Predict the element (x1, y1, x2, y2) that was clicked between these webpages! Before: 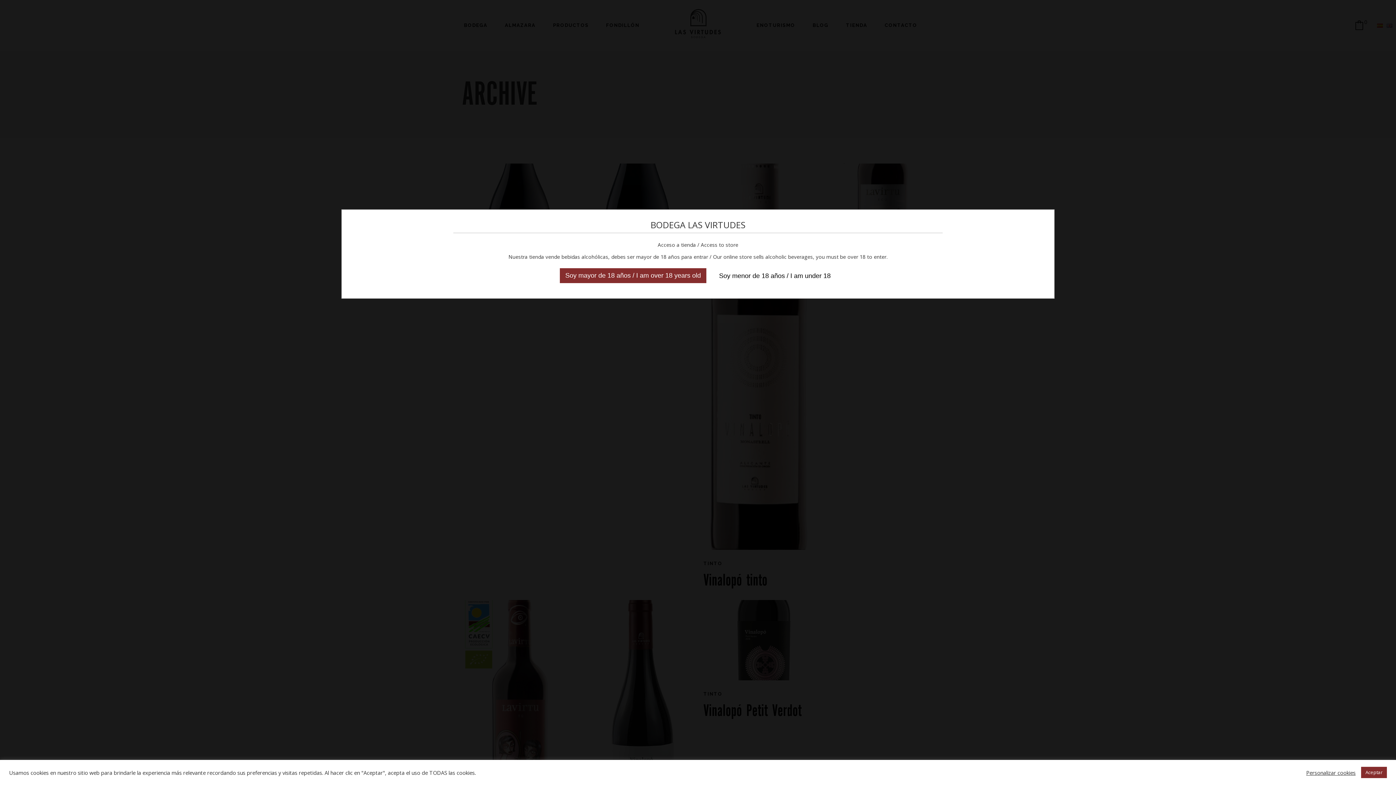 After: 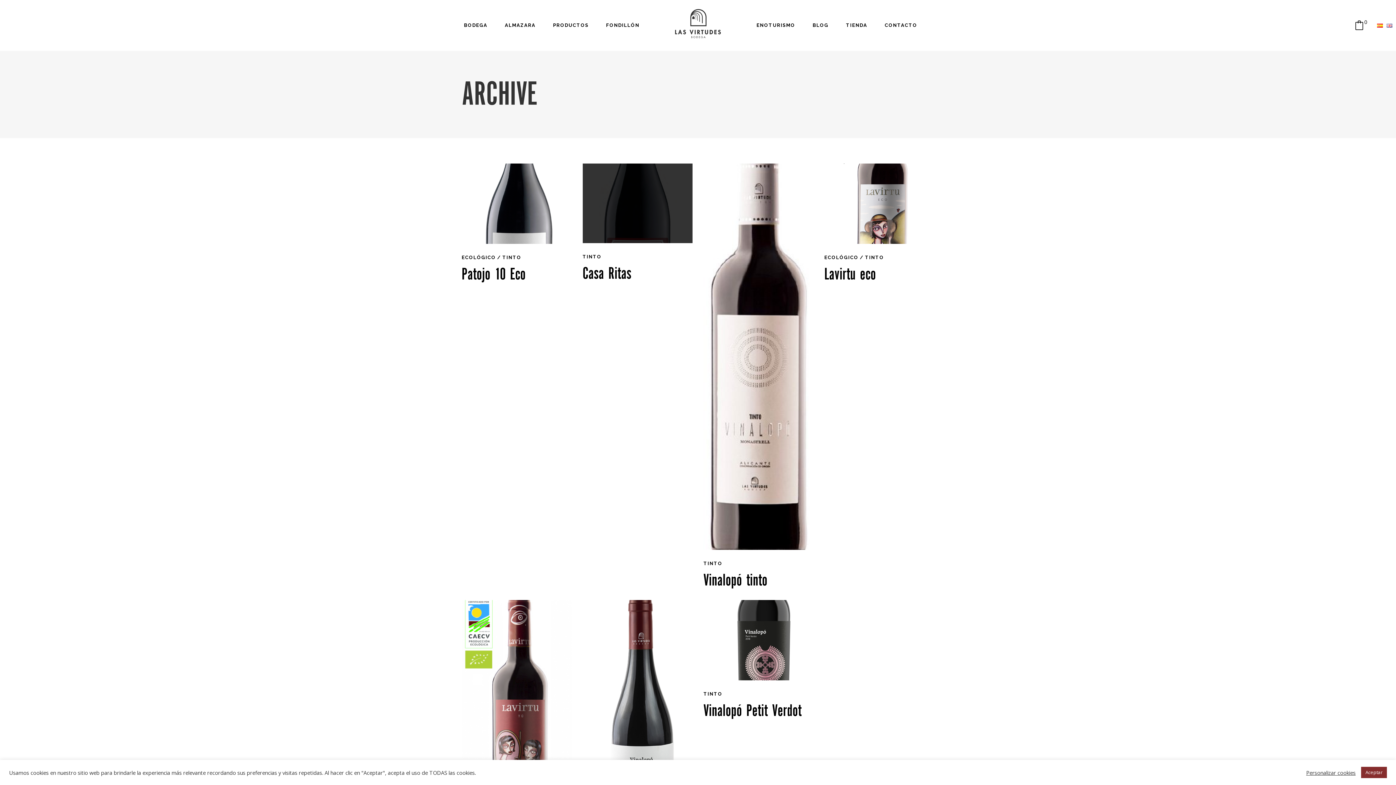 Action: bbox: (560, 268, 706, 283) label: Soy mayor de 18 años / I am over 18 years old